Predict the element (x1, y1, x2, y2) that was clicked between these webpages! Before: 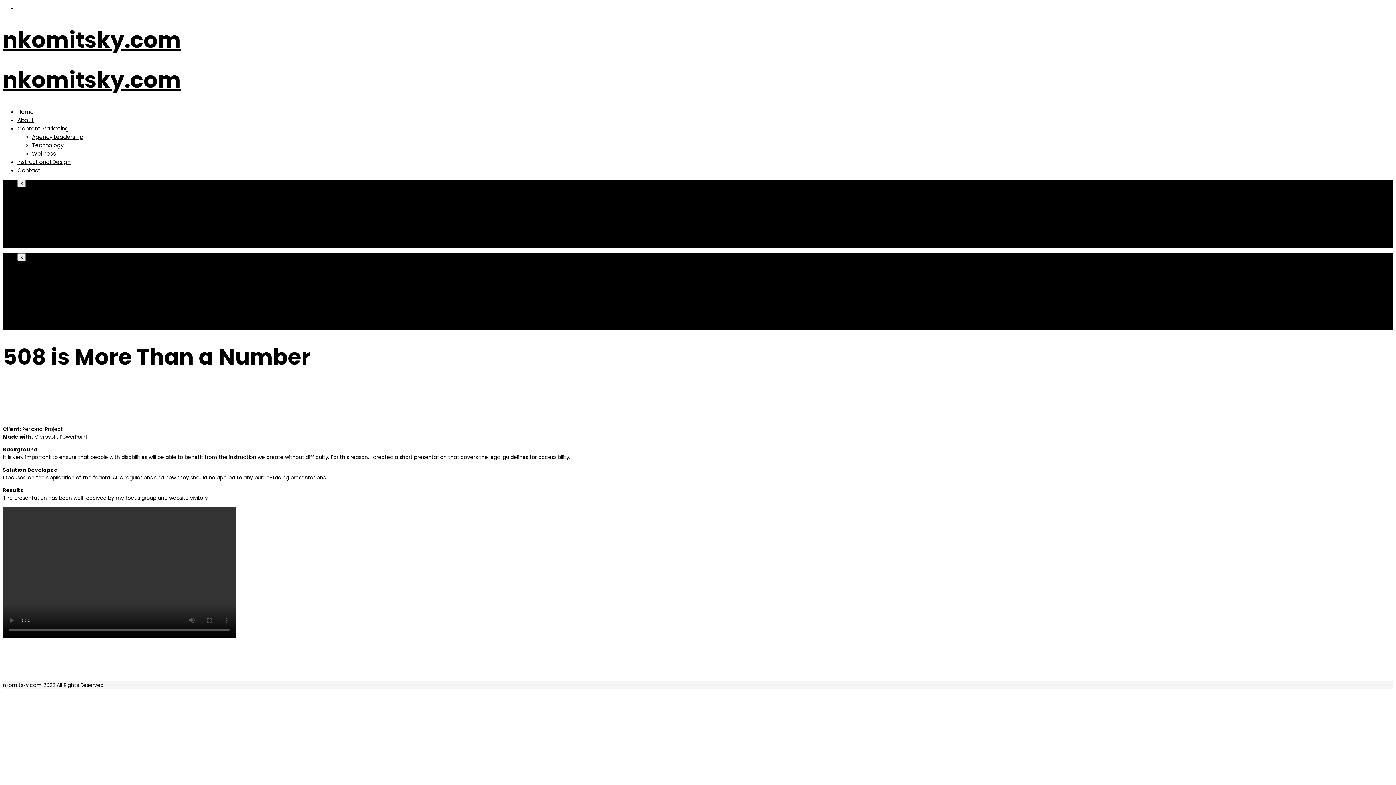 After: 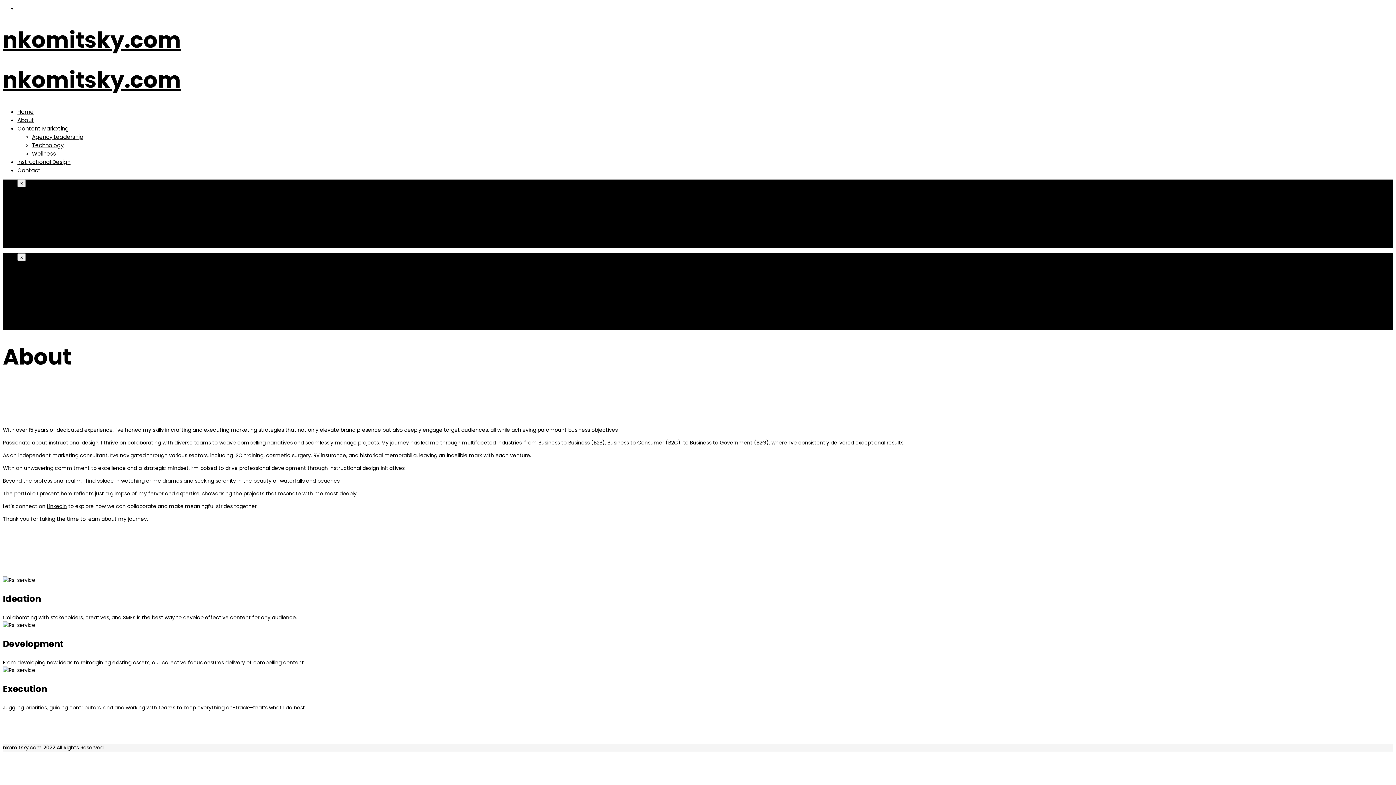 Action: bbox: (17, 116, 34, 123) label: About